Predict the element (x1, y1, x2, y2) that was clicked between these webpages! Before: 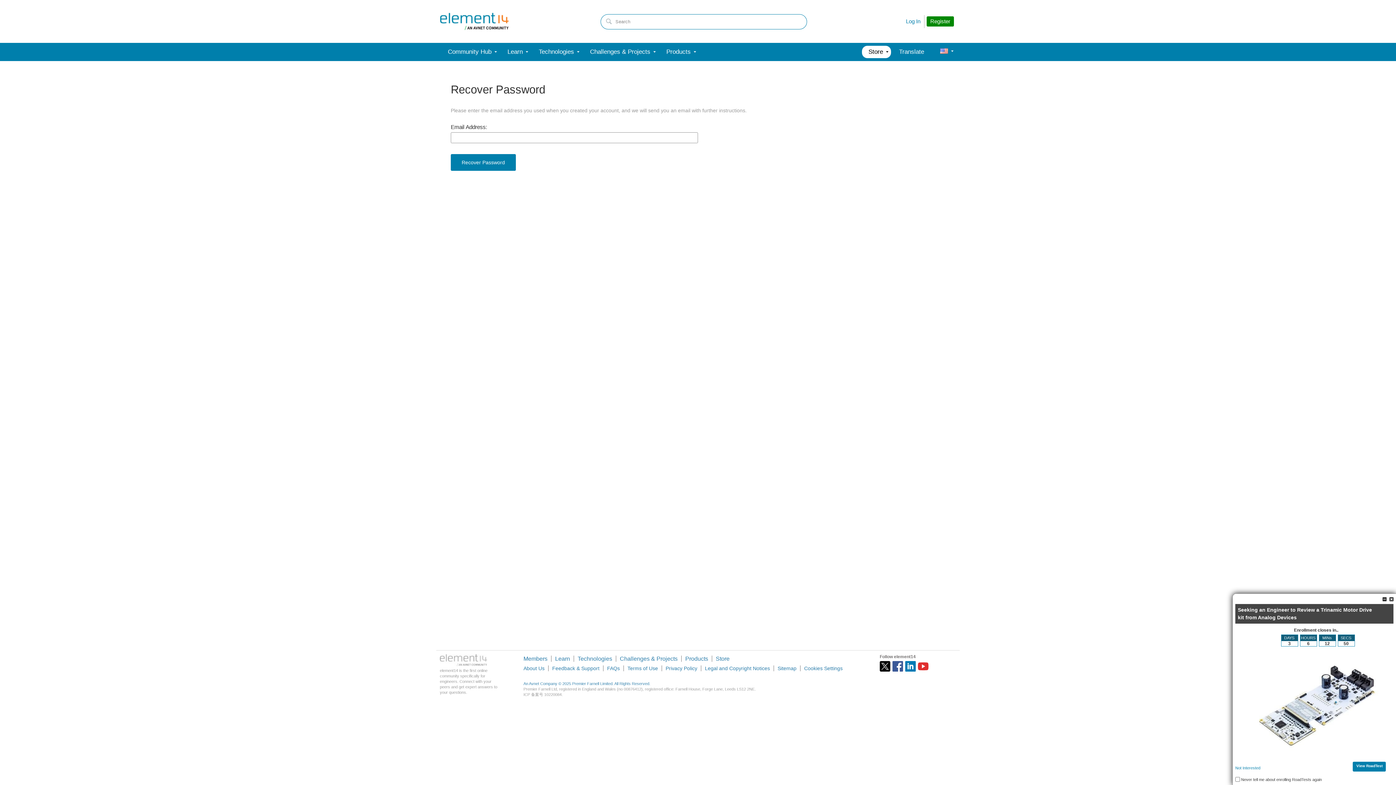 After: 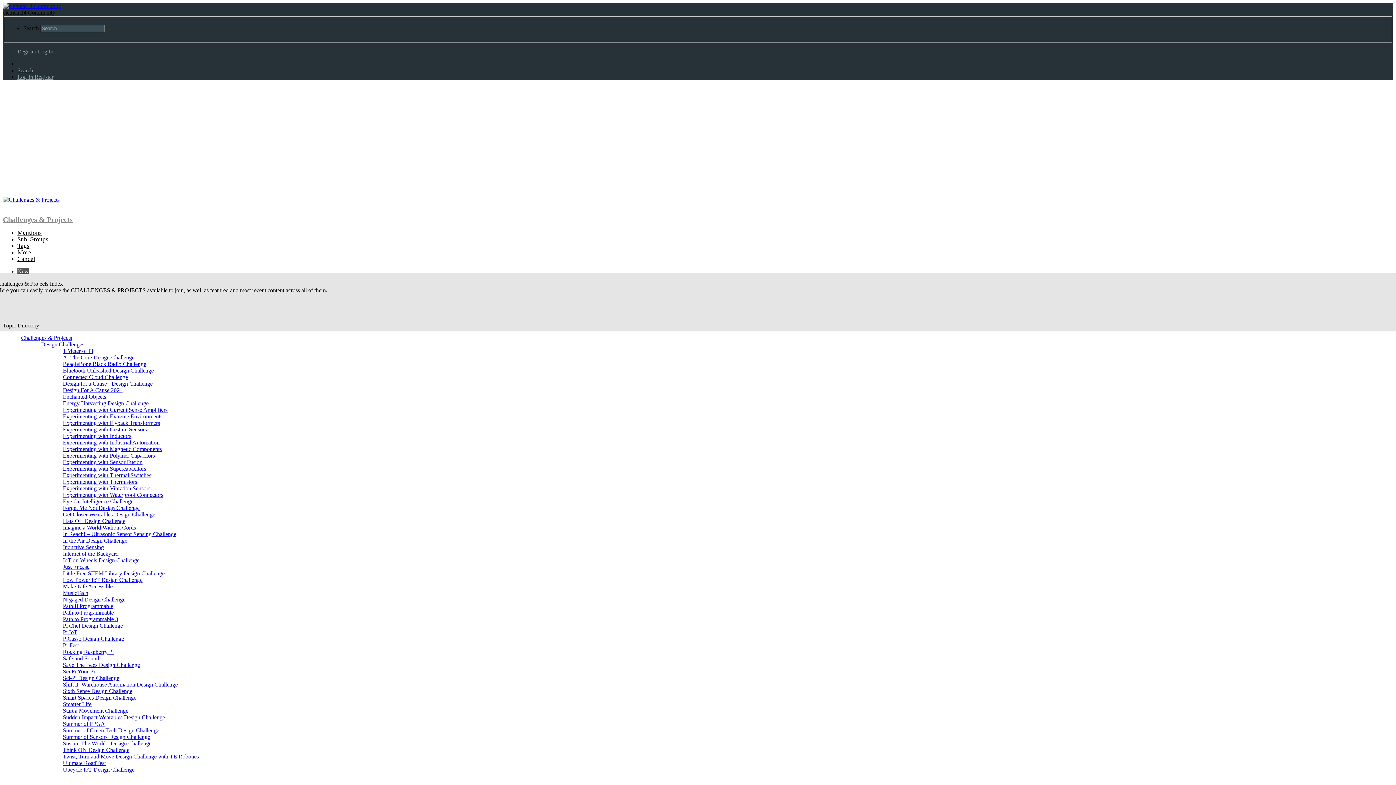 Action: label: Challenges & Projects bbox: (582, 42, 658, 61)